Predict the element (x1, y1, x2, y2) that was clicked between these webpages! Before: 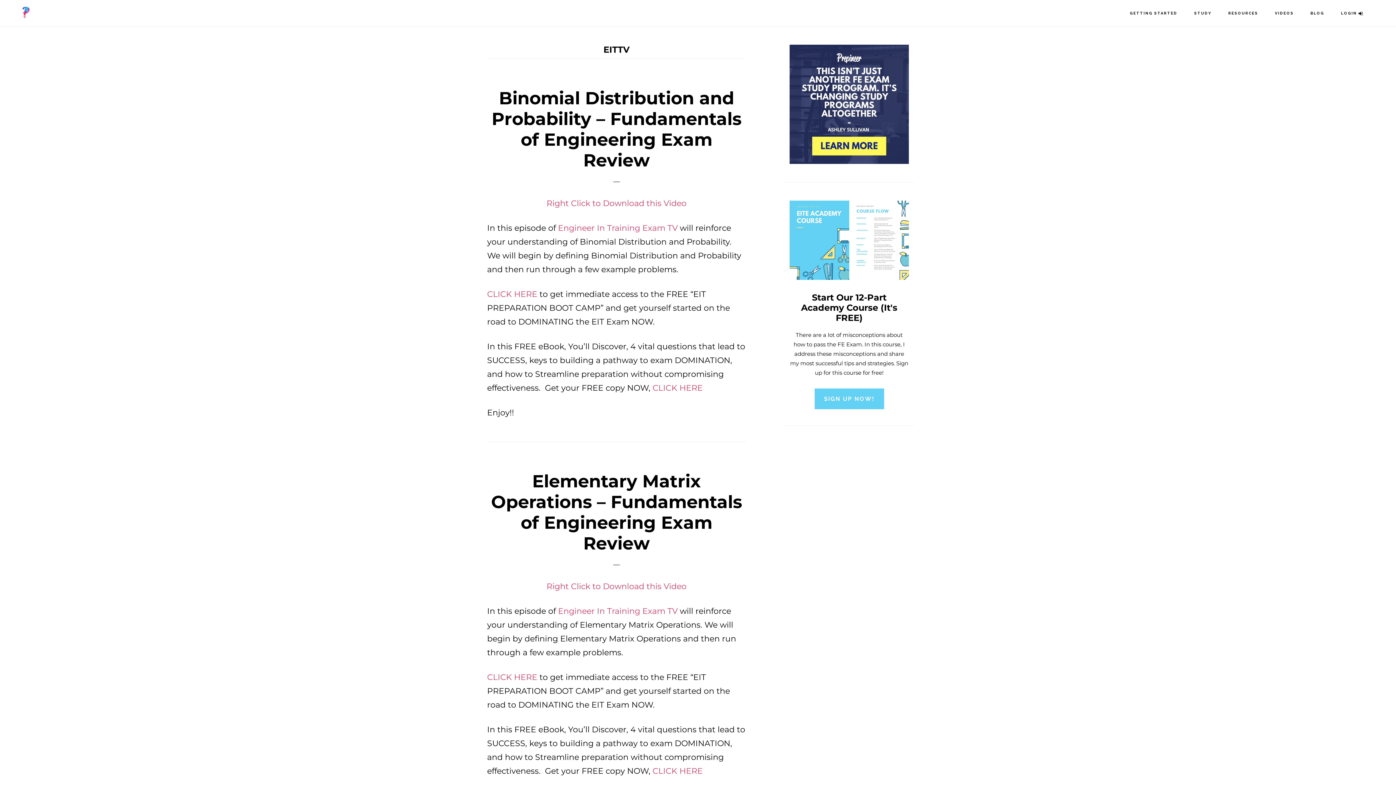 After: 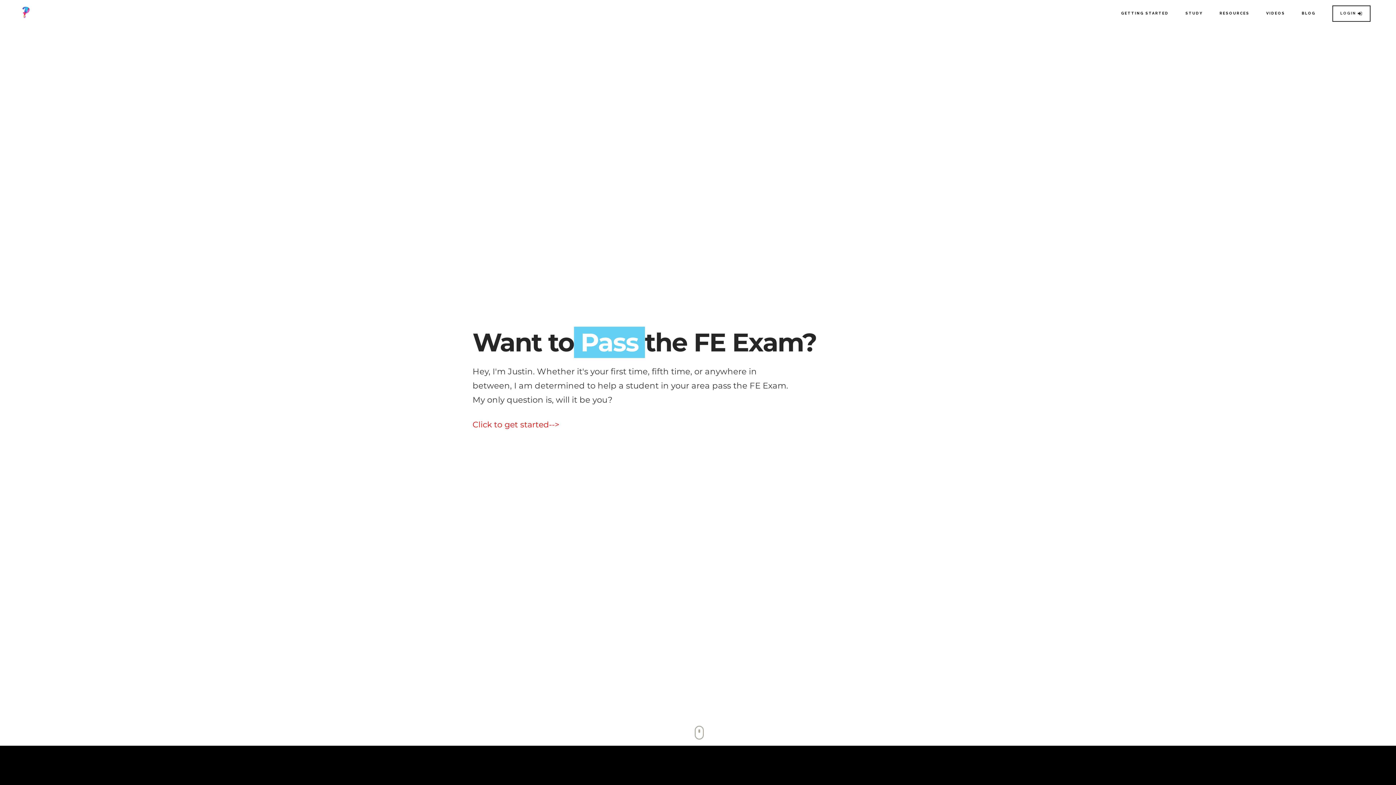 Action: bbox: (14, 3, 37, 22)